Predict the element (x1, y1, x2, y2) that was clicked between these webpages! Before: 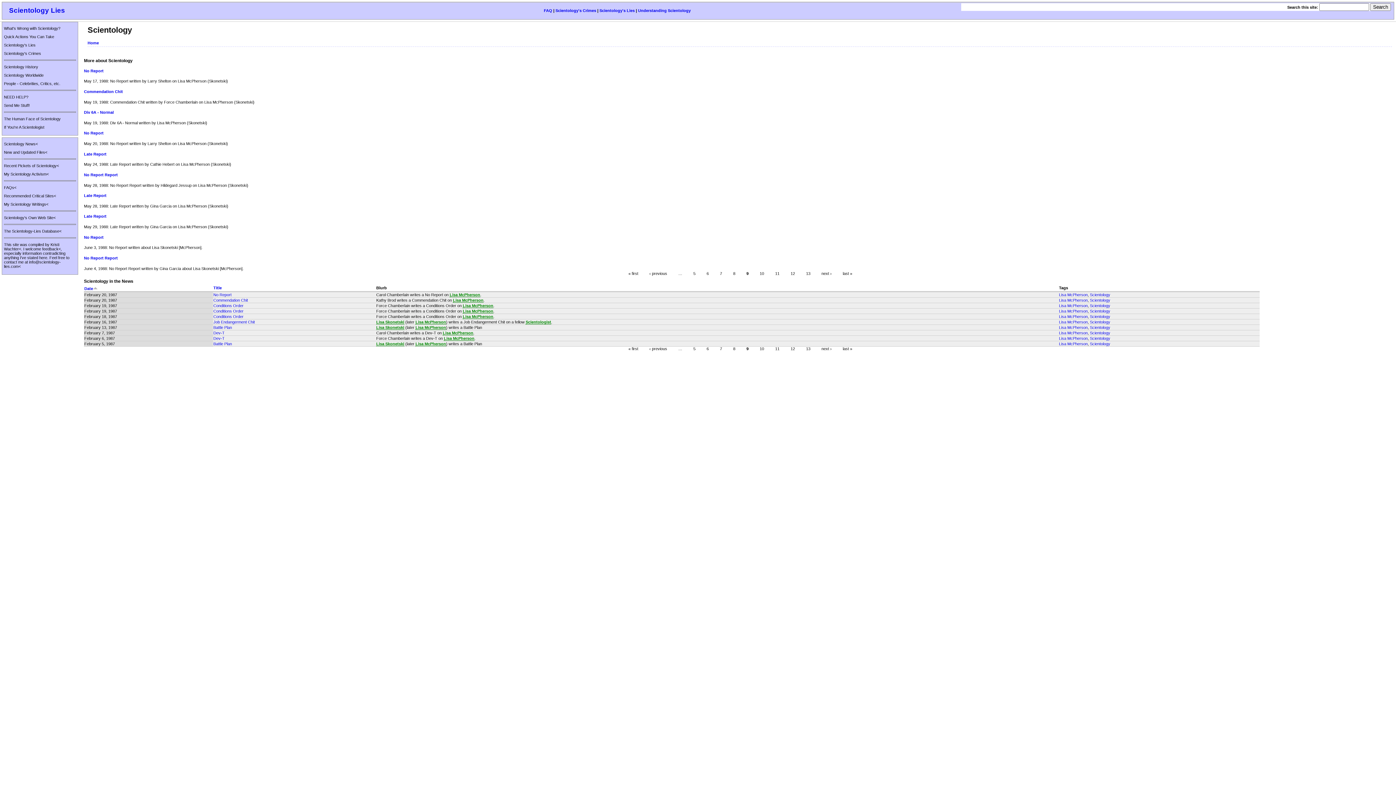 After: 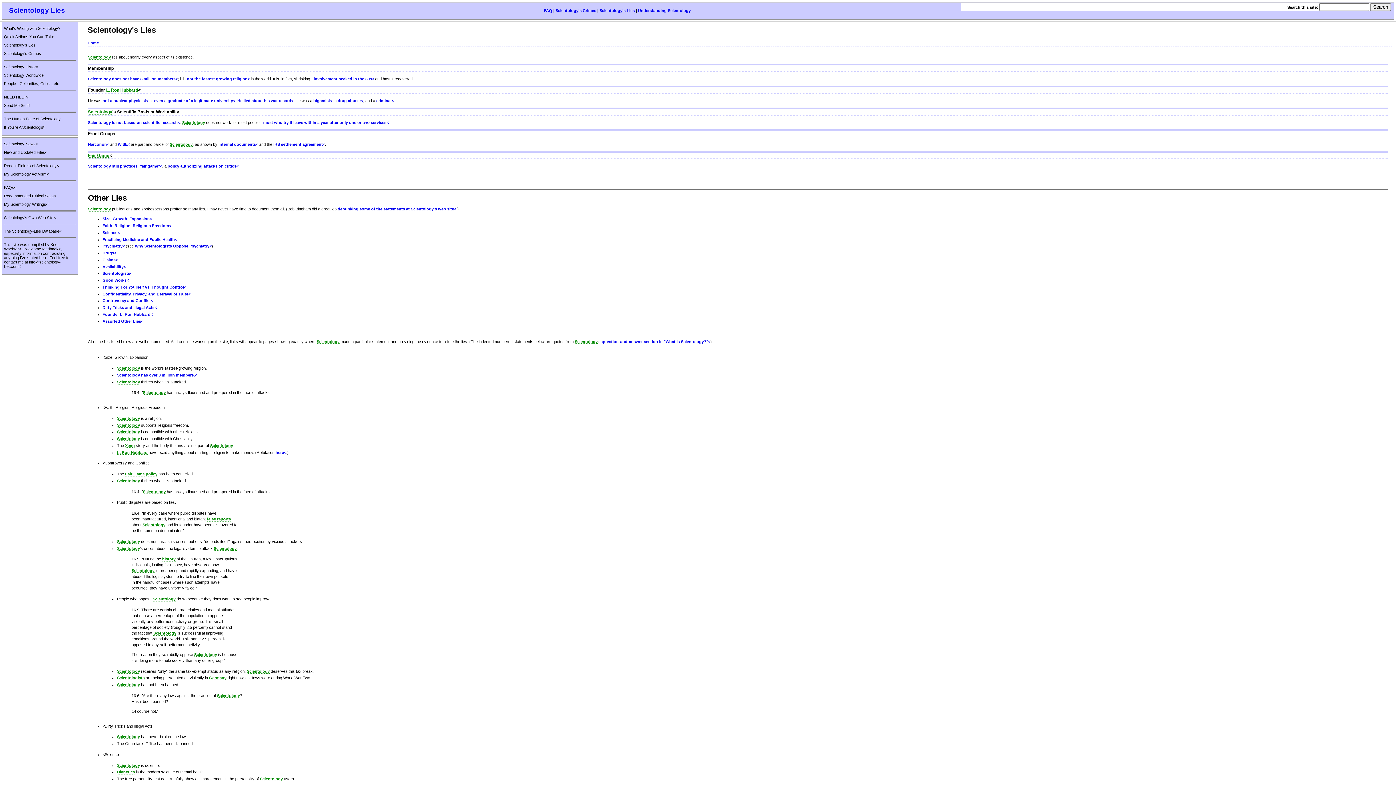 Action: bbox: (4, 42, 35, 47) label: Scientology's Lies